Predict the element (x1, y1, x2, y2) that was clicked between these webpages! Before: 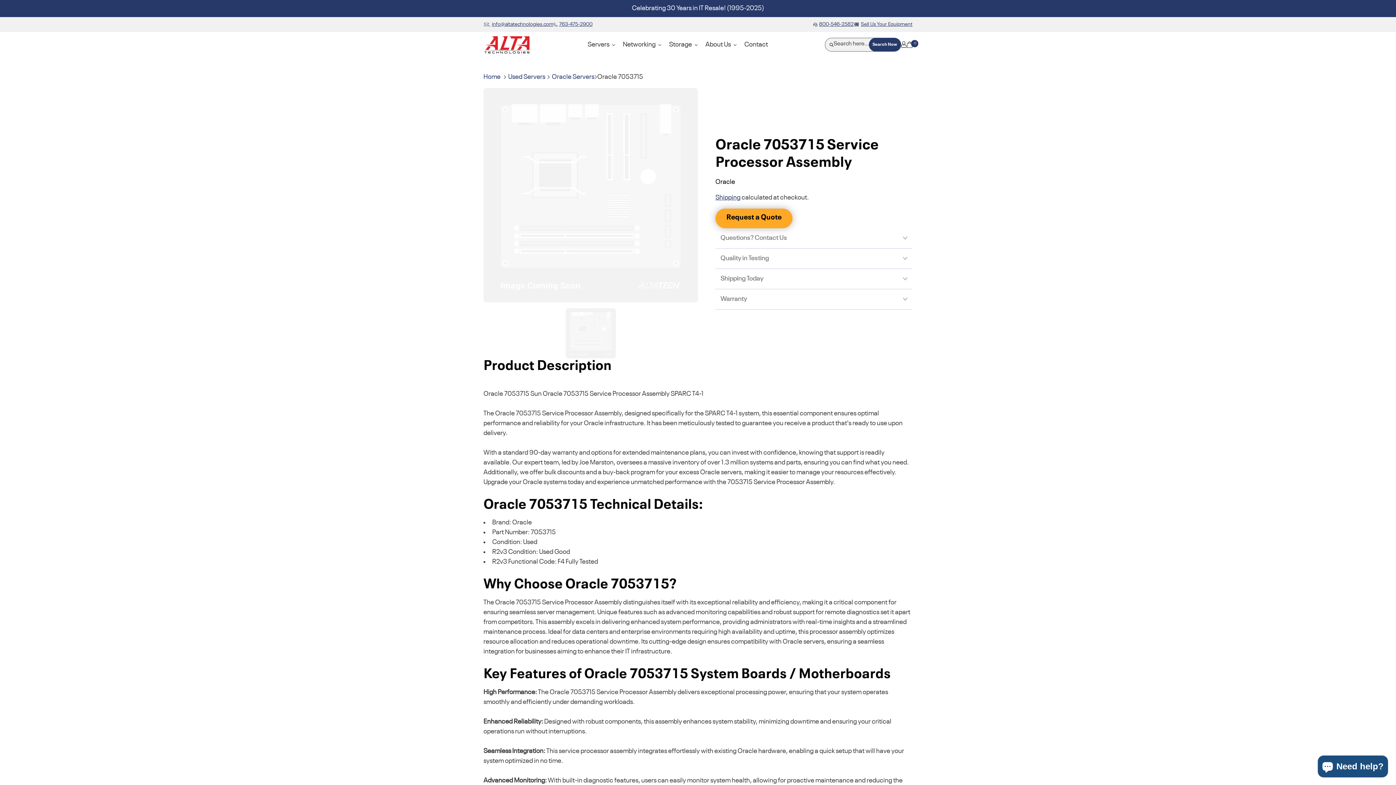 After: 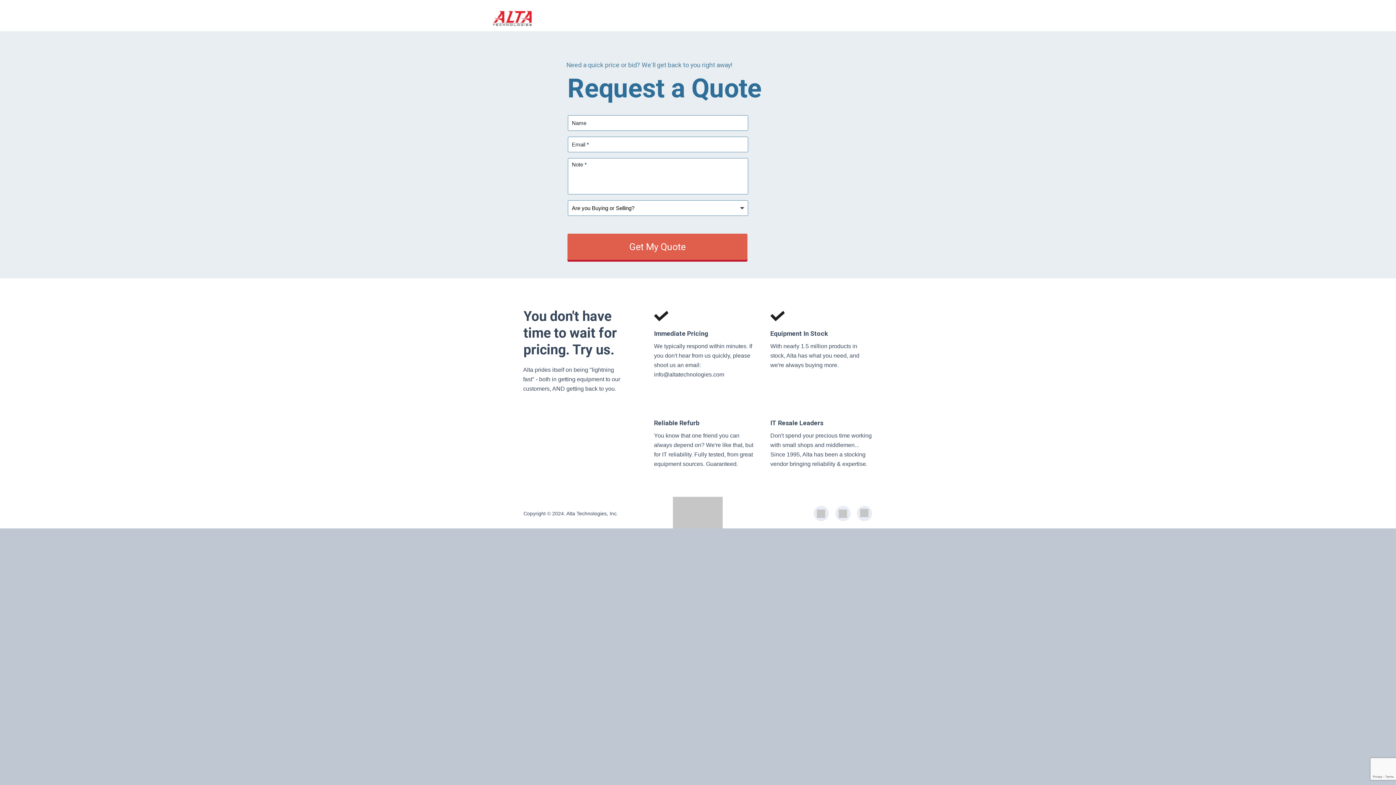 Action: label: Request a Quote bbox: (715, 208, 792, 228)